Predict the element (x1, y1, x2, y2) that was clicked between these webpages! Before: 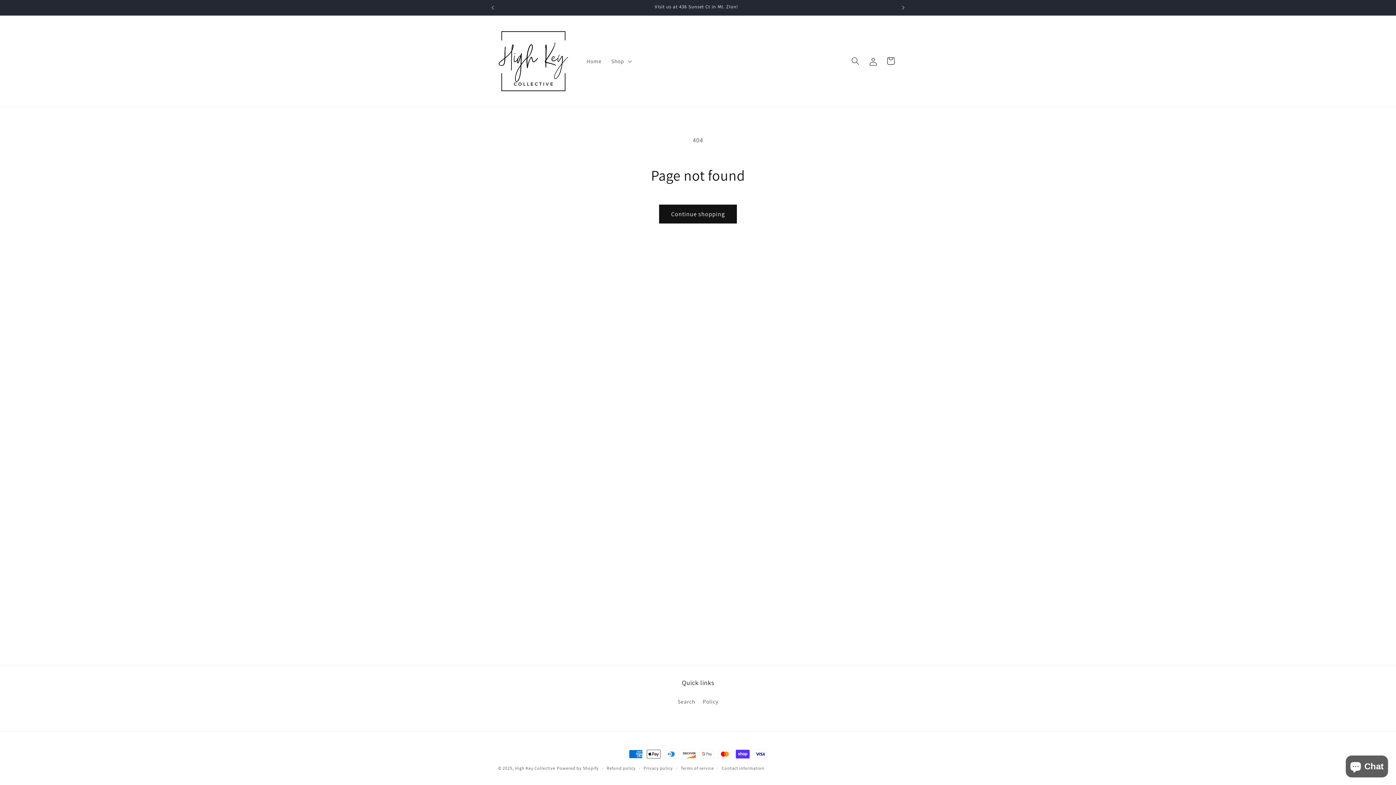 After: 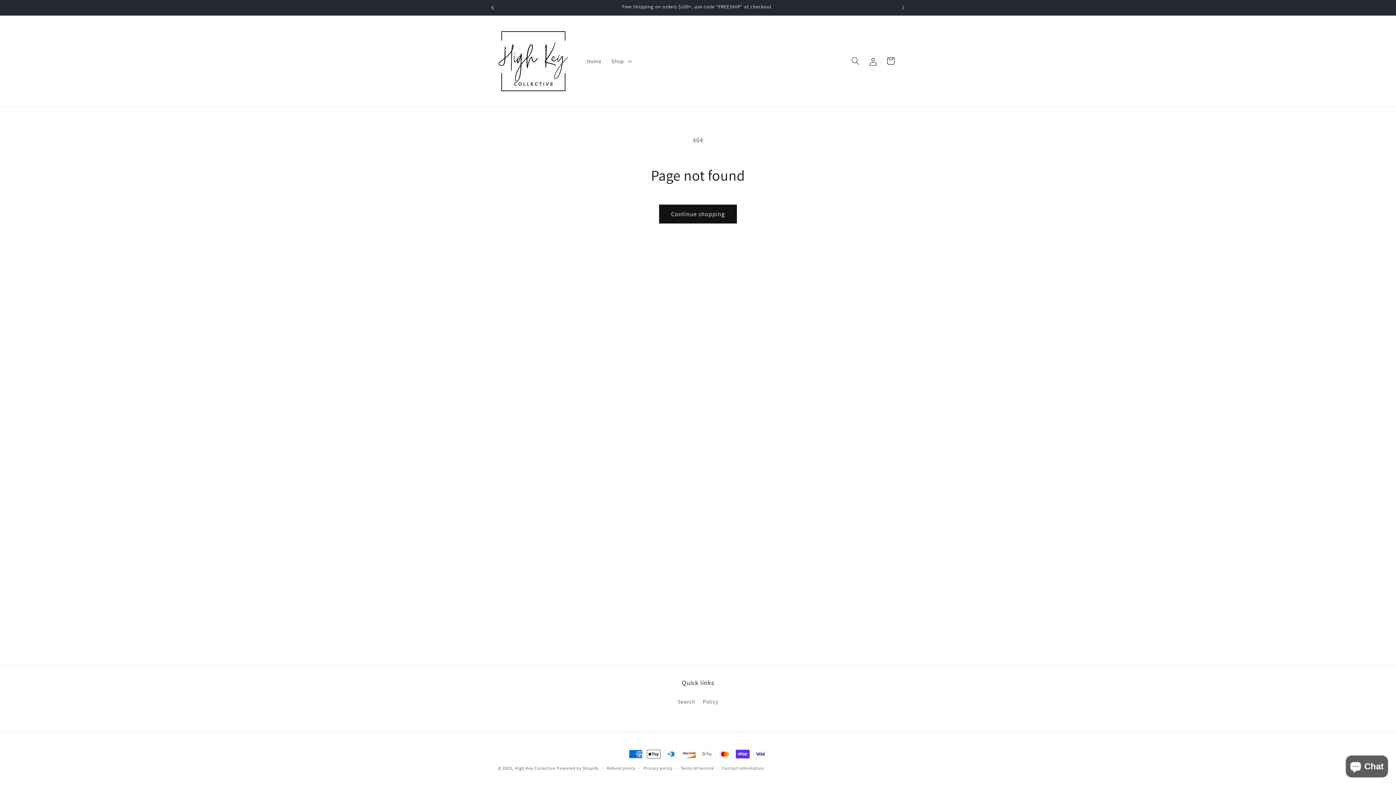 Action: label: Previous announcement bbox: (484, 0, 500, 15)